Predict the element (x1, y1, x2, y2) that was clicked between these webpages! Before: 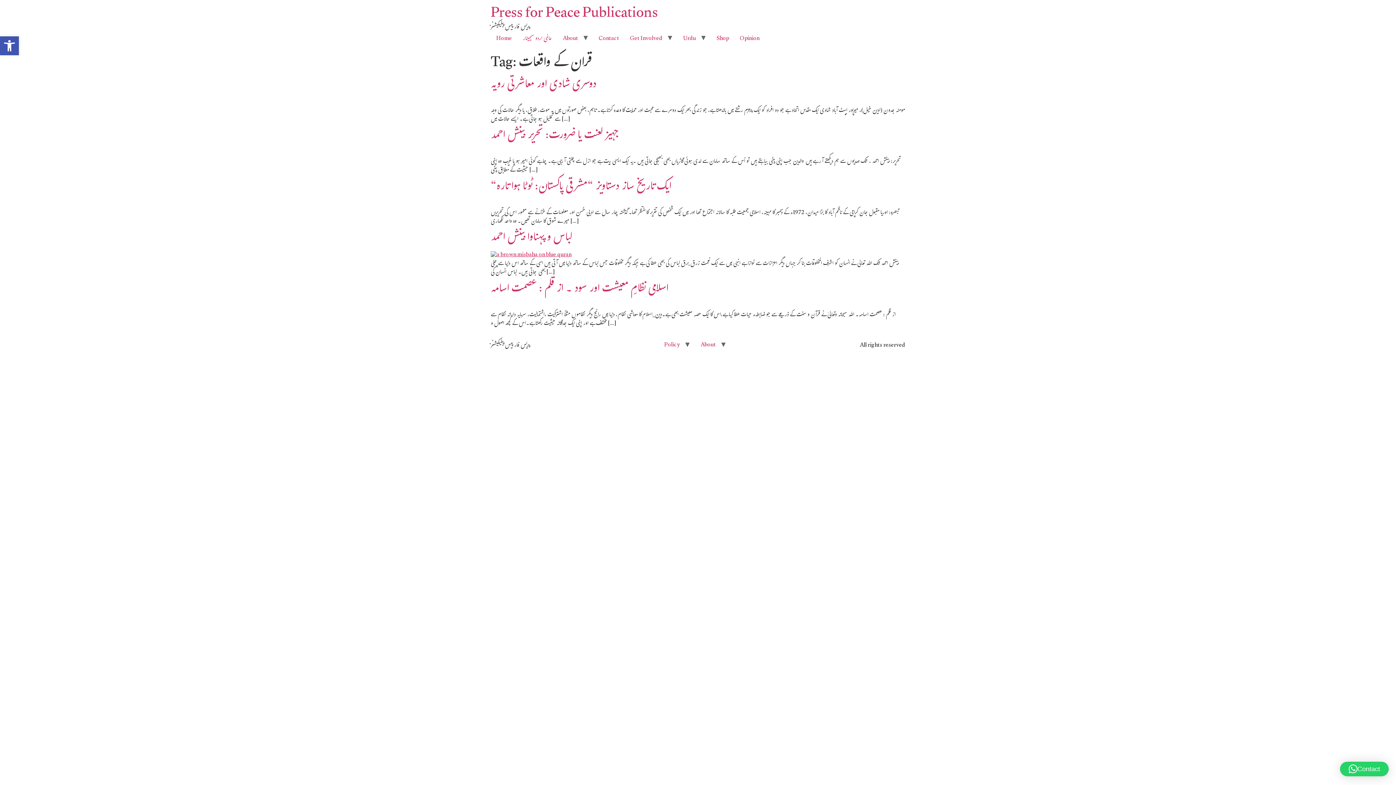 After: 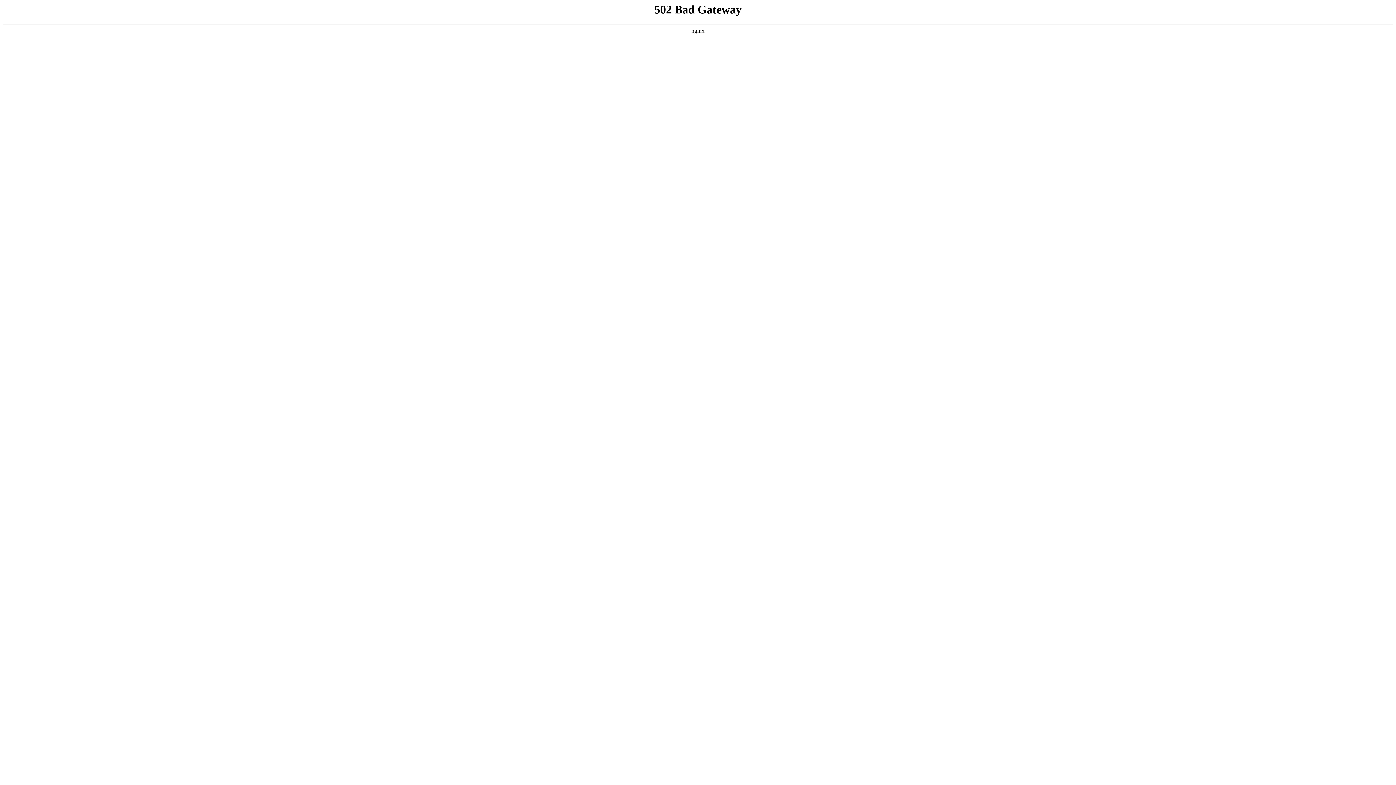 Action: bbox: (490, 32, 517, 46) label: Home